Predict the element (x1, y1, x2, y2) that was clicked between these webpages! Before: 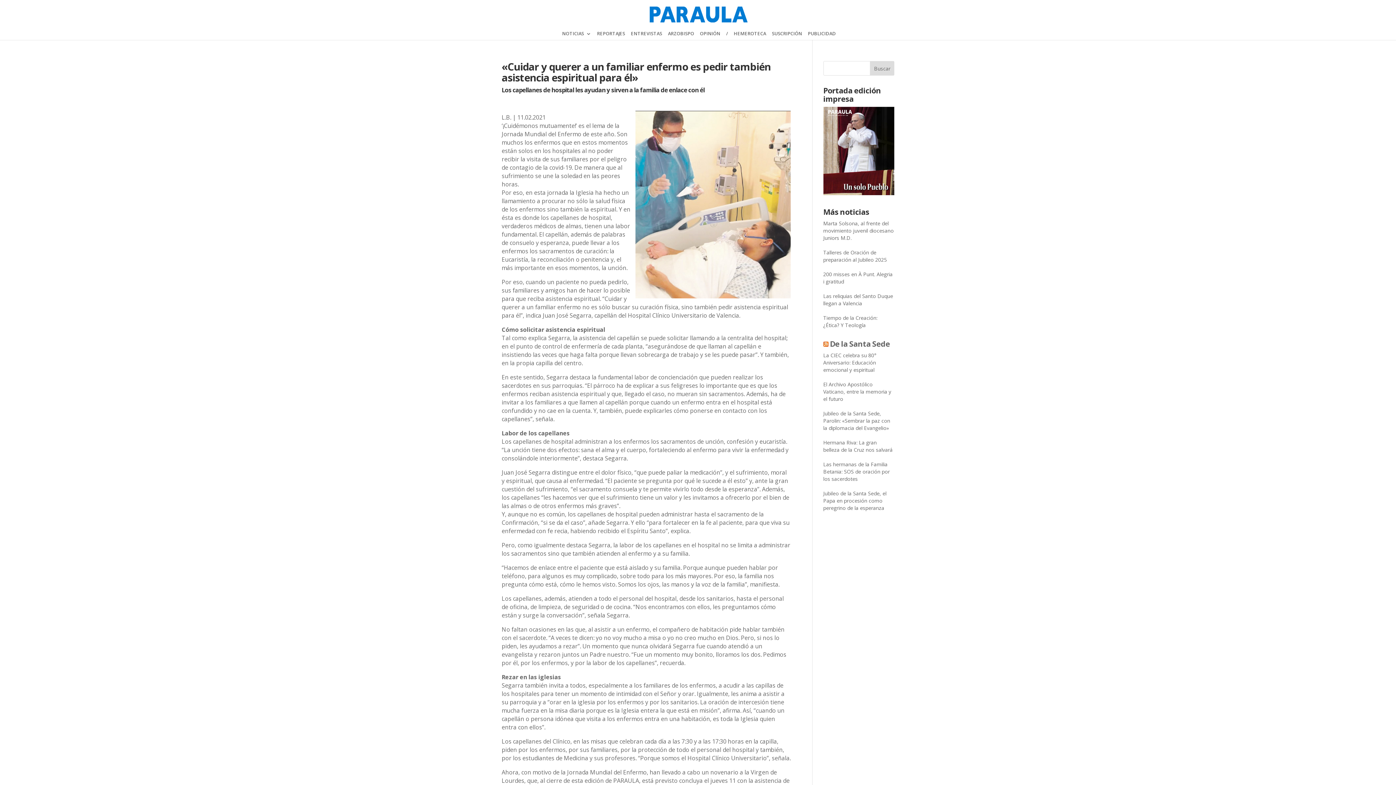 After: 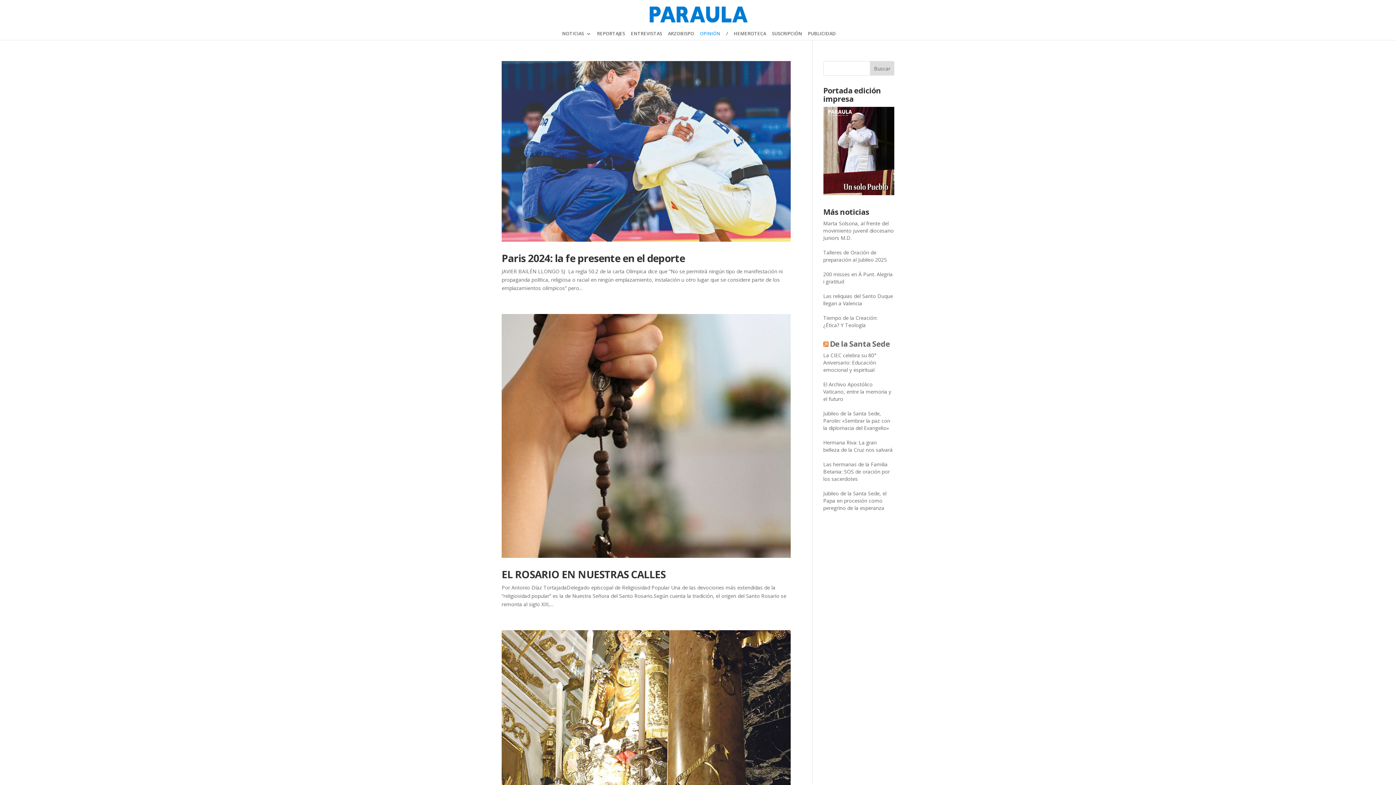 Action: bbox: (700, 31, 720, 45) label: OPINIÓN